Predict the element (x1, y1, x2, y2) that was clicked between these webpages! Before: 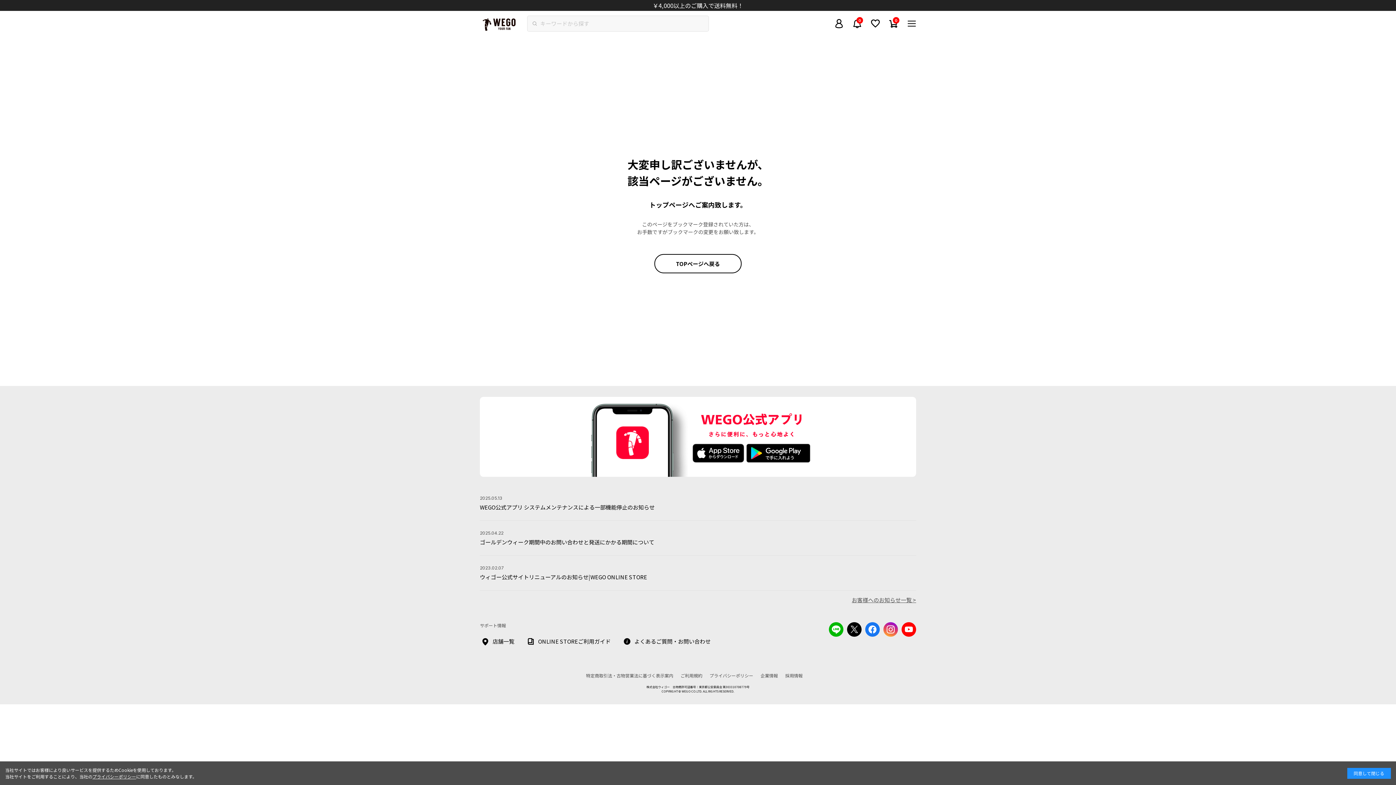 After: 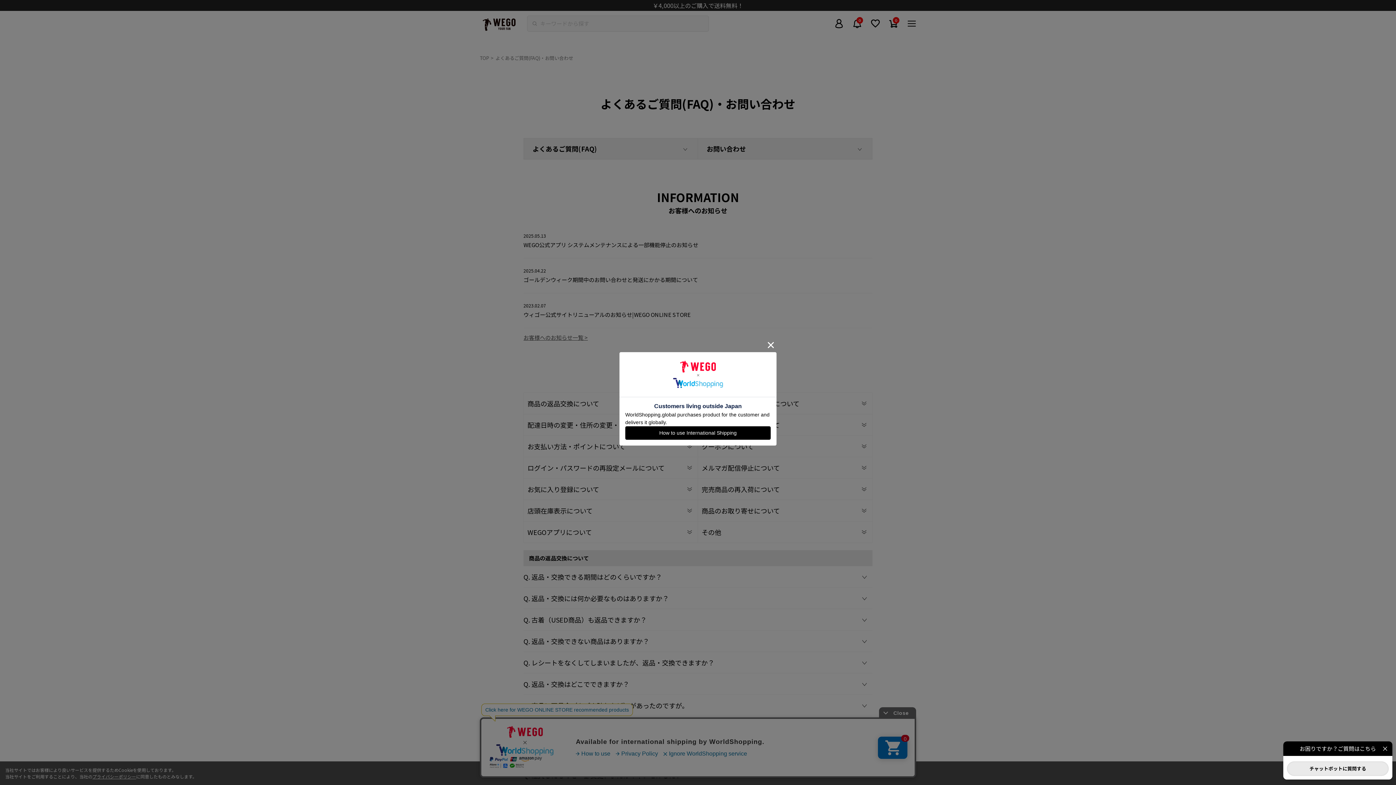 Action: label: よくあるご質問・お問い合わせ bbox: (621, 636, 710, 647)